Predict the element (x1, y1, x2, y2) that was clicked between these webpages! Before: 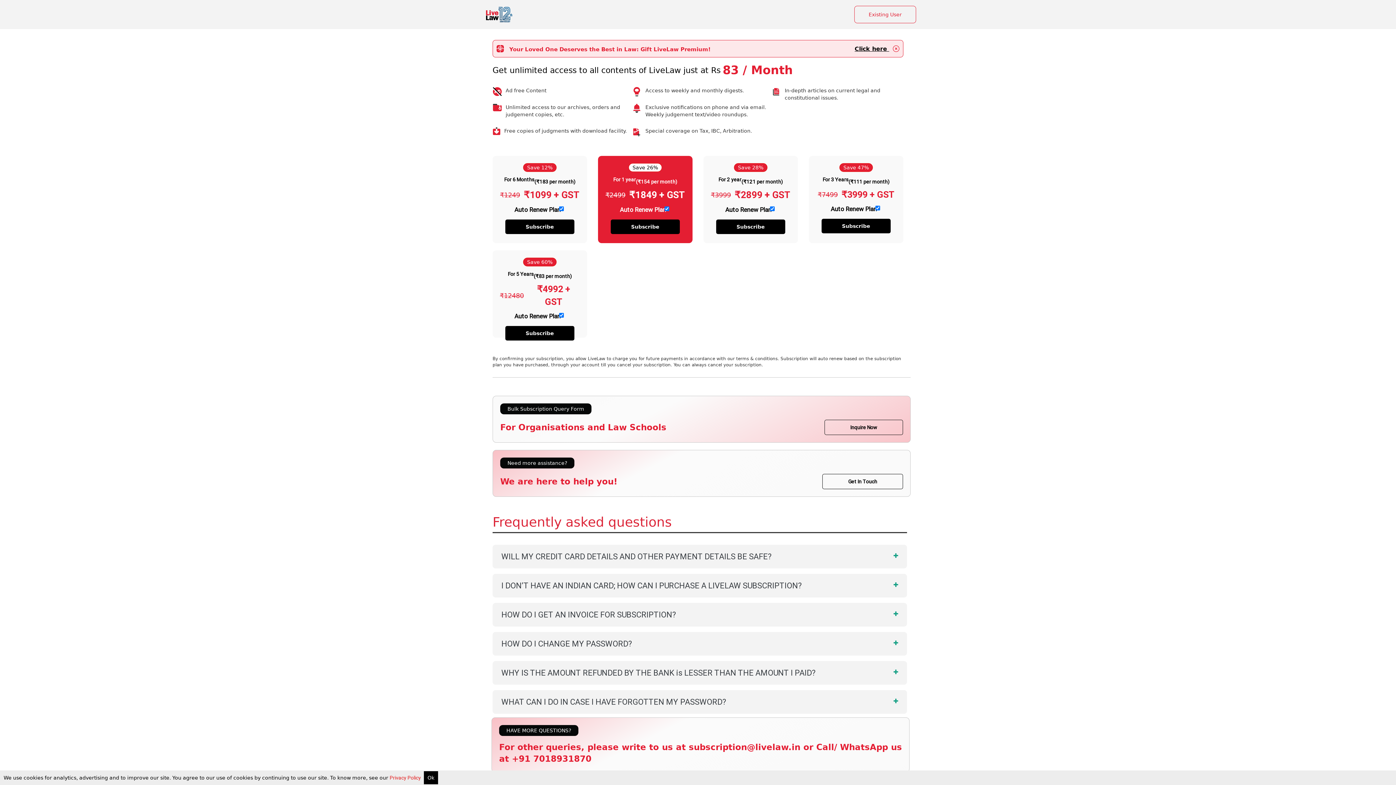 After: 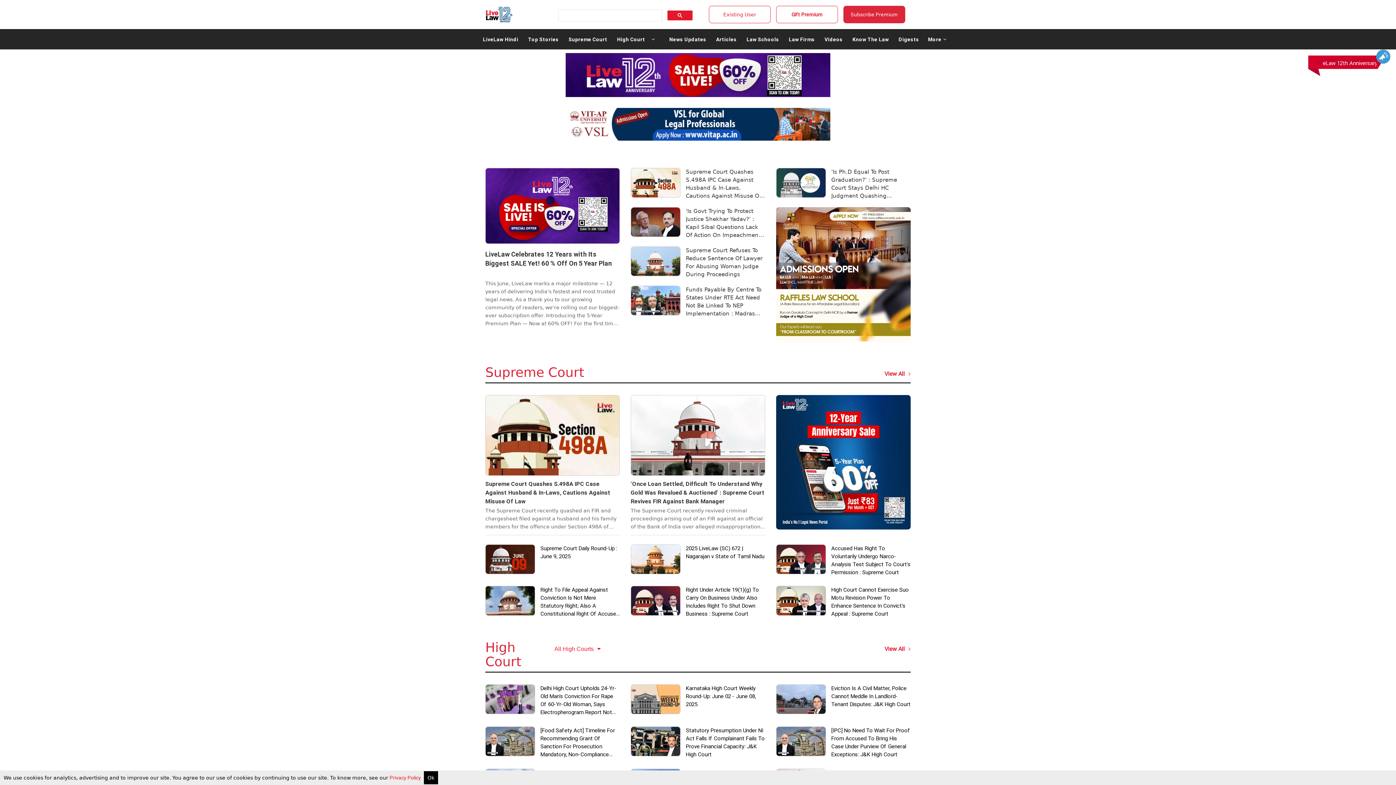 Action: bbox: (485, 6, 513, 20)